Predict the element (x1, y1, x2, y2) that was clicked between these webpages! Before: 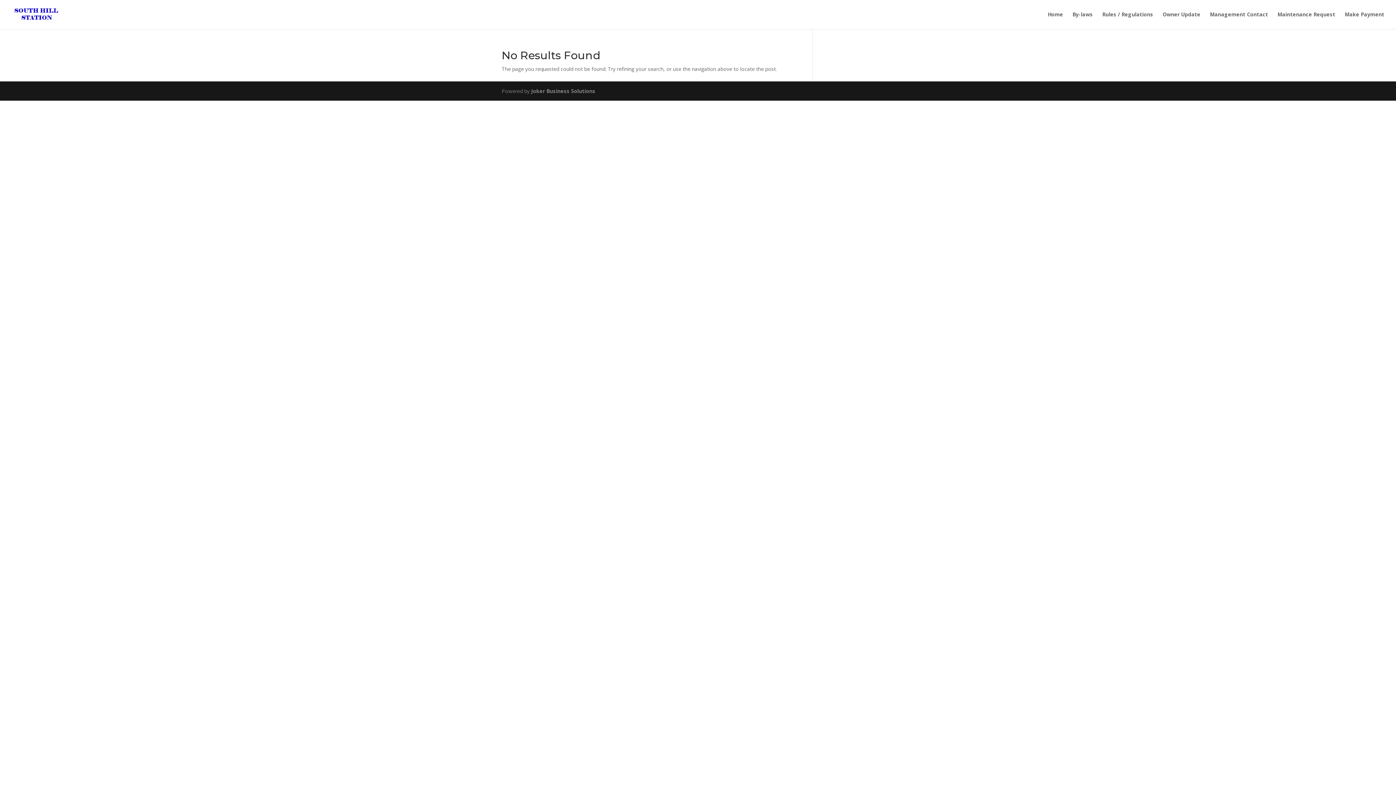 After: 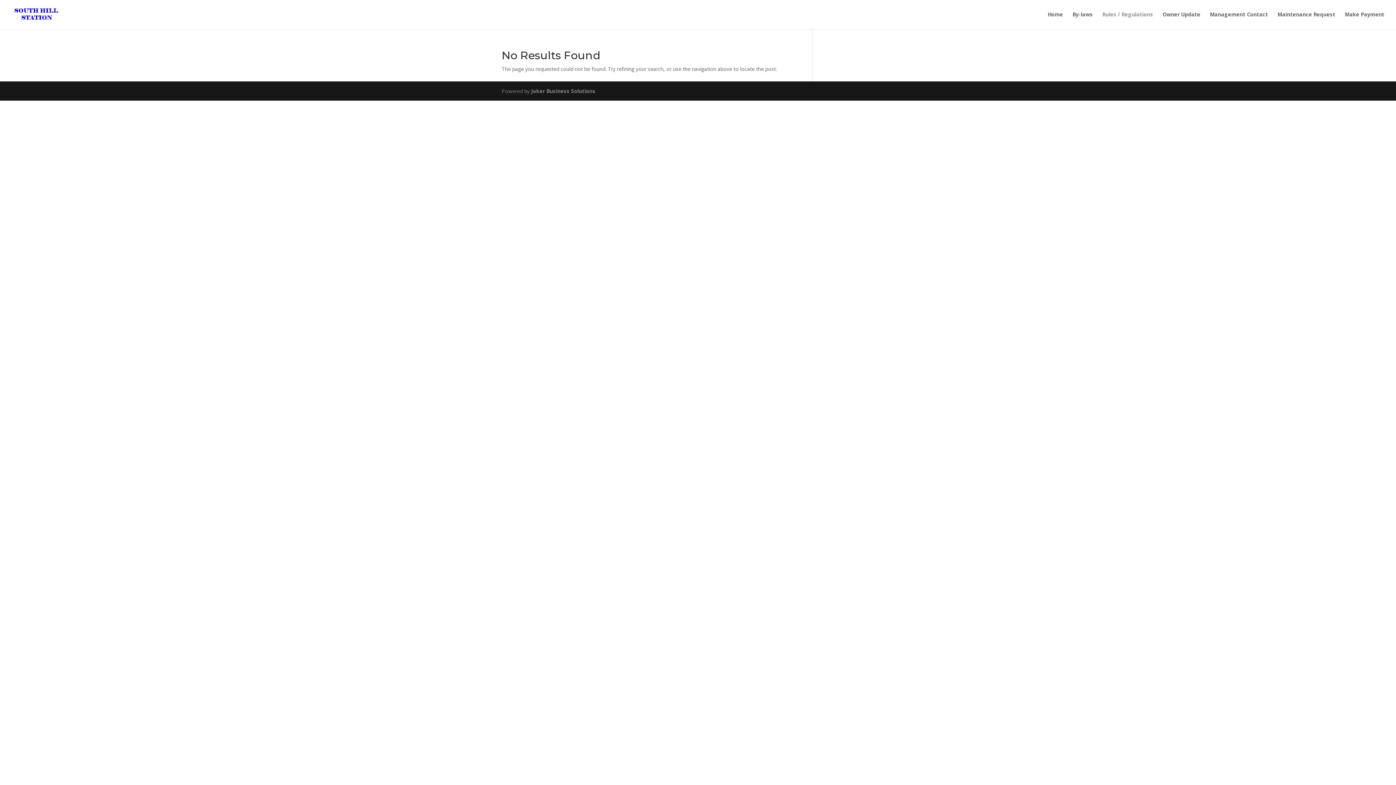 Action: bbox: (1102, 12, 1153, 29) label: Rules / Regulations